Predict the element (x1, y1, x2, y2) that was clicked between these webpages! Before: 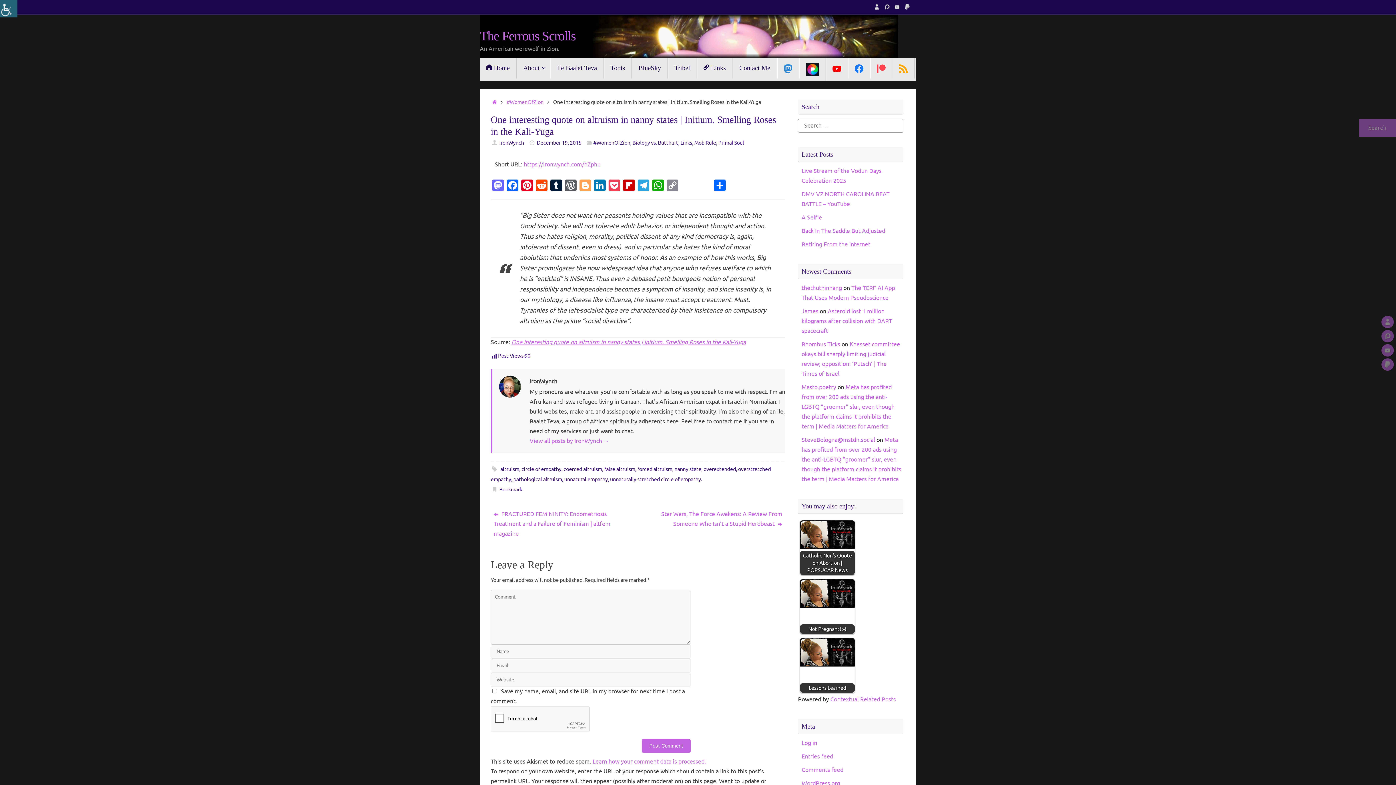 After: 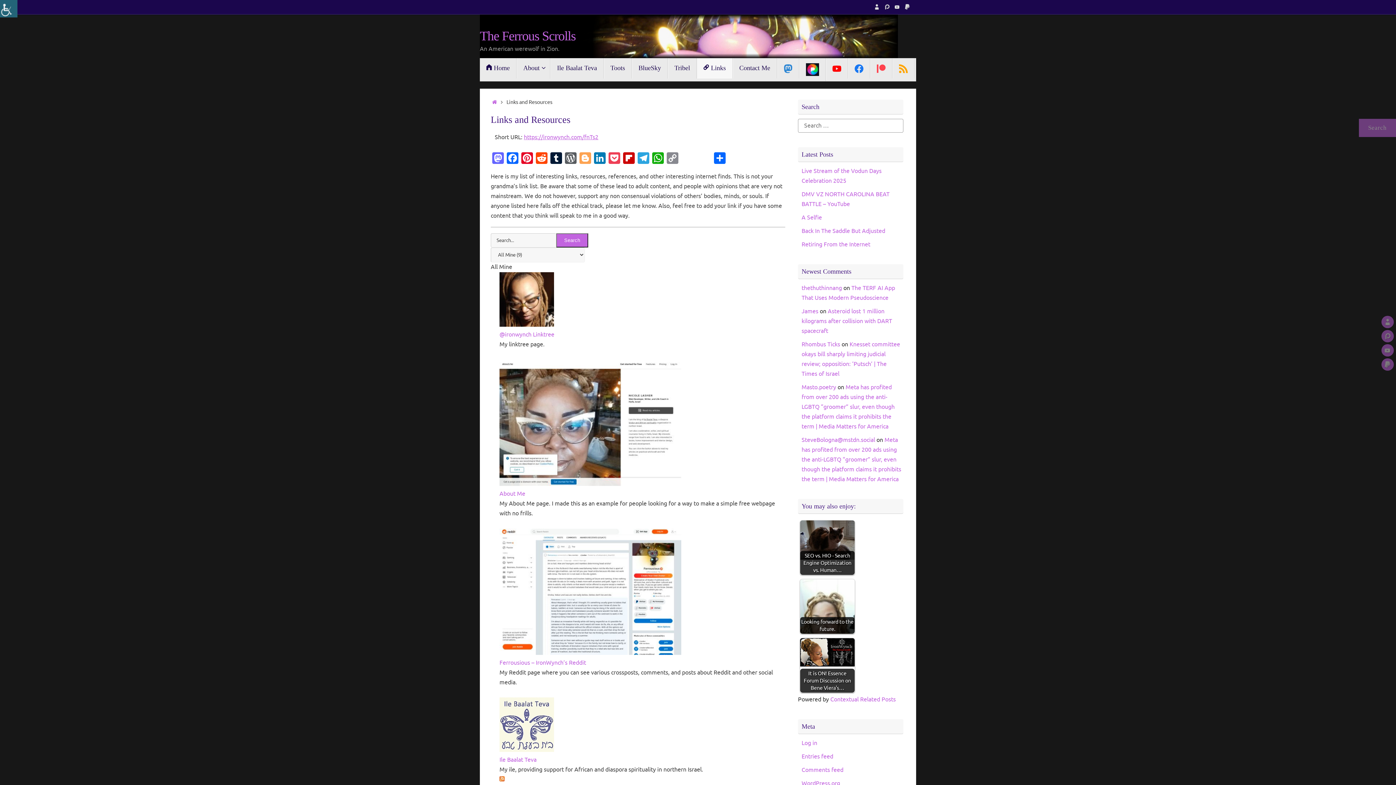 Action: label: Links bbox: (697, 58, 732, 78)